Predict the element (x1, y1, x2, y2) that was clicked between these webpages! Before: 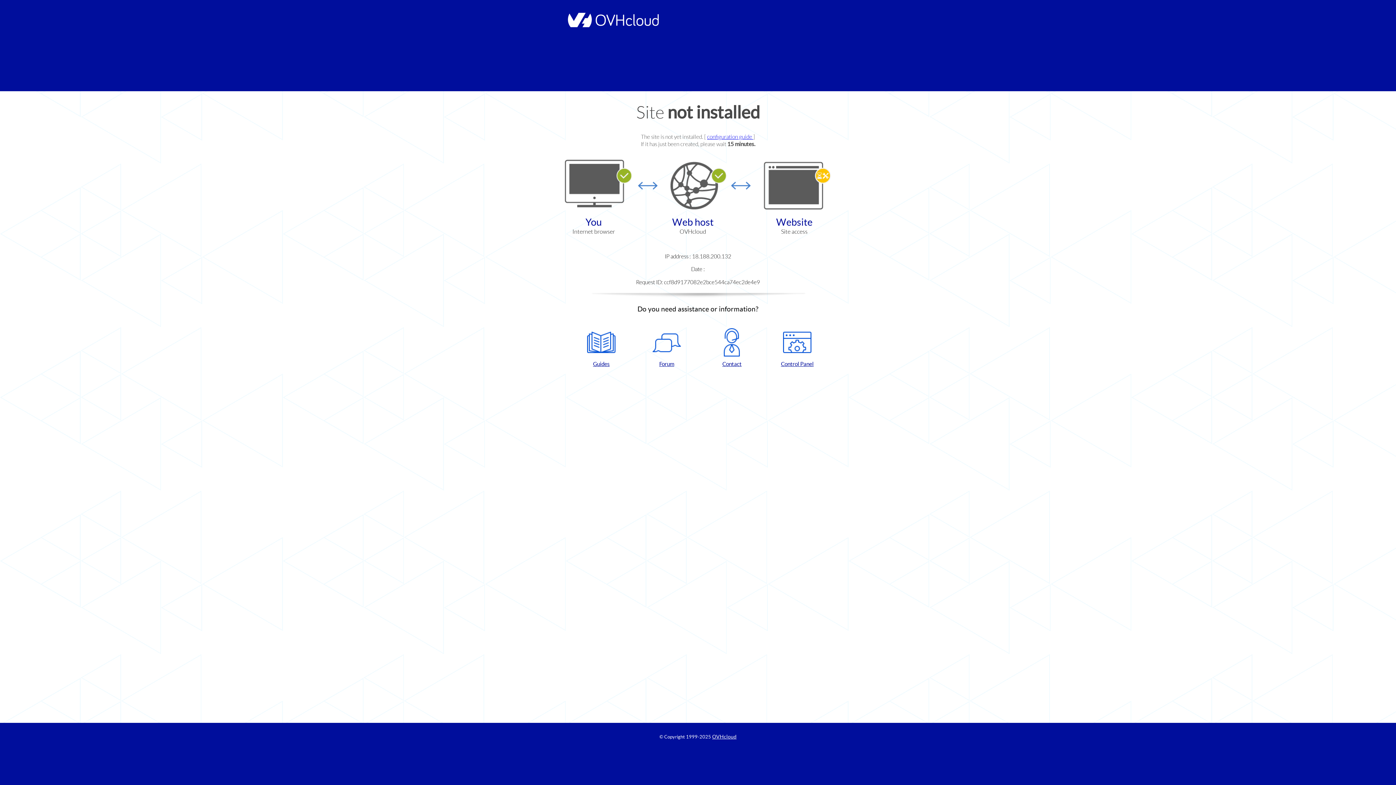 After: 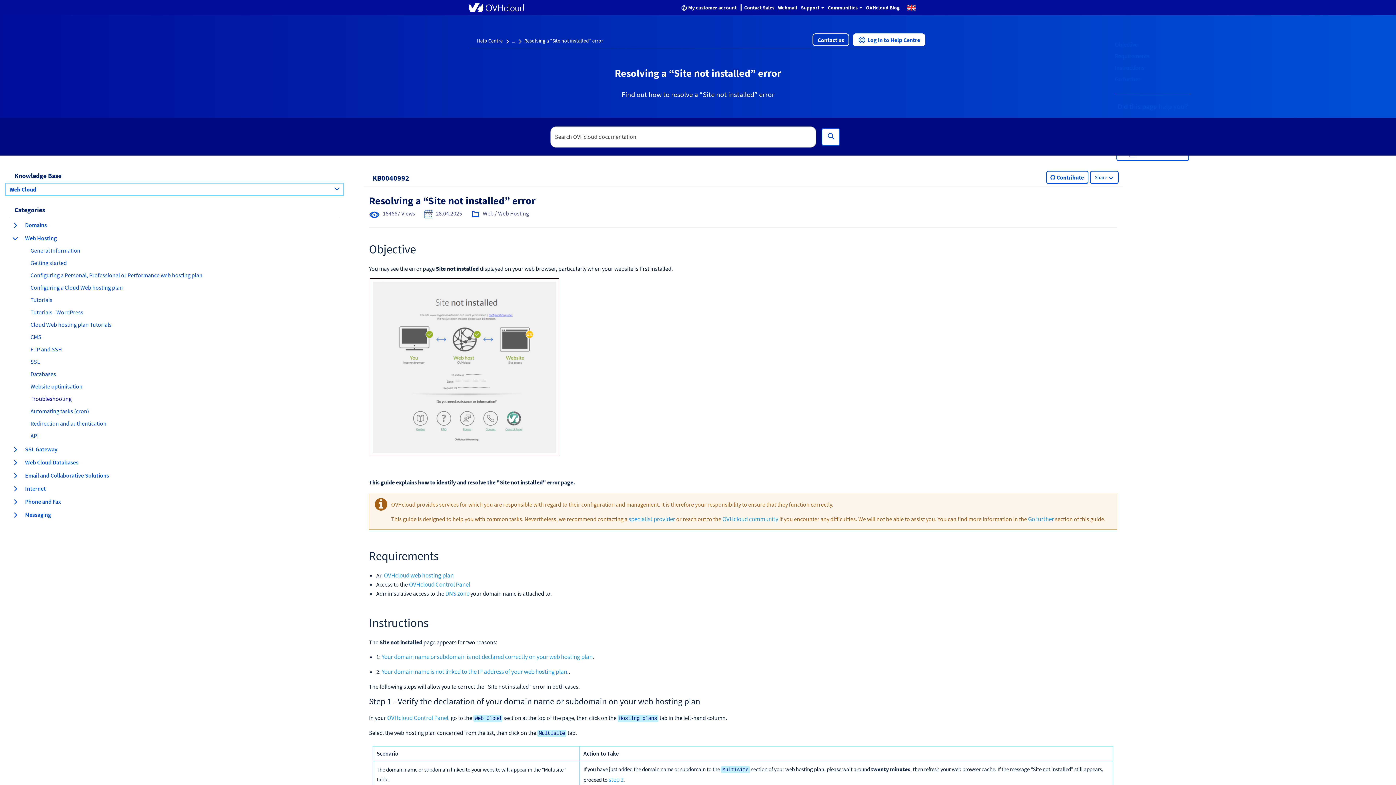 Action: bbox: (707, 133, 753, 140) label: configuration guide 